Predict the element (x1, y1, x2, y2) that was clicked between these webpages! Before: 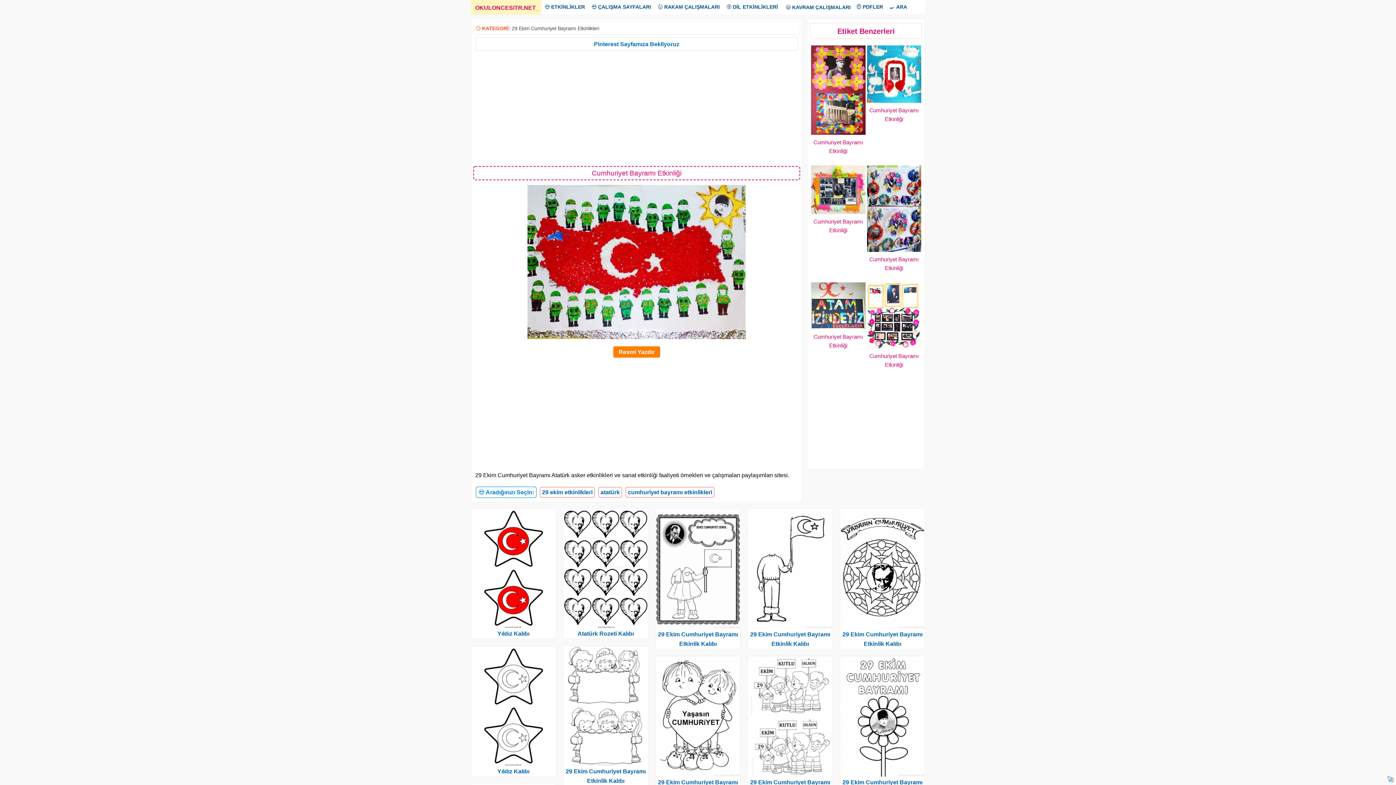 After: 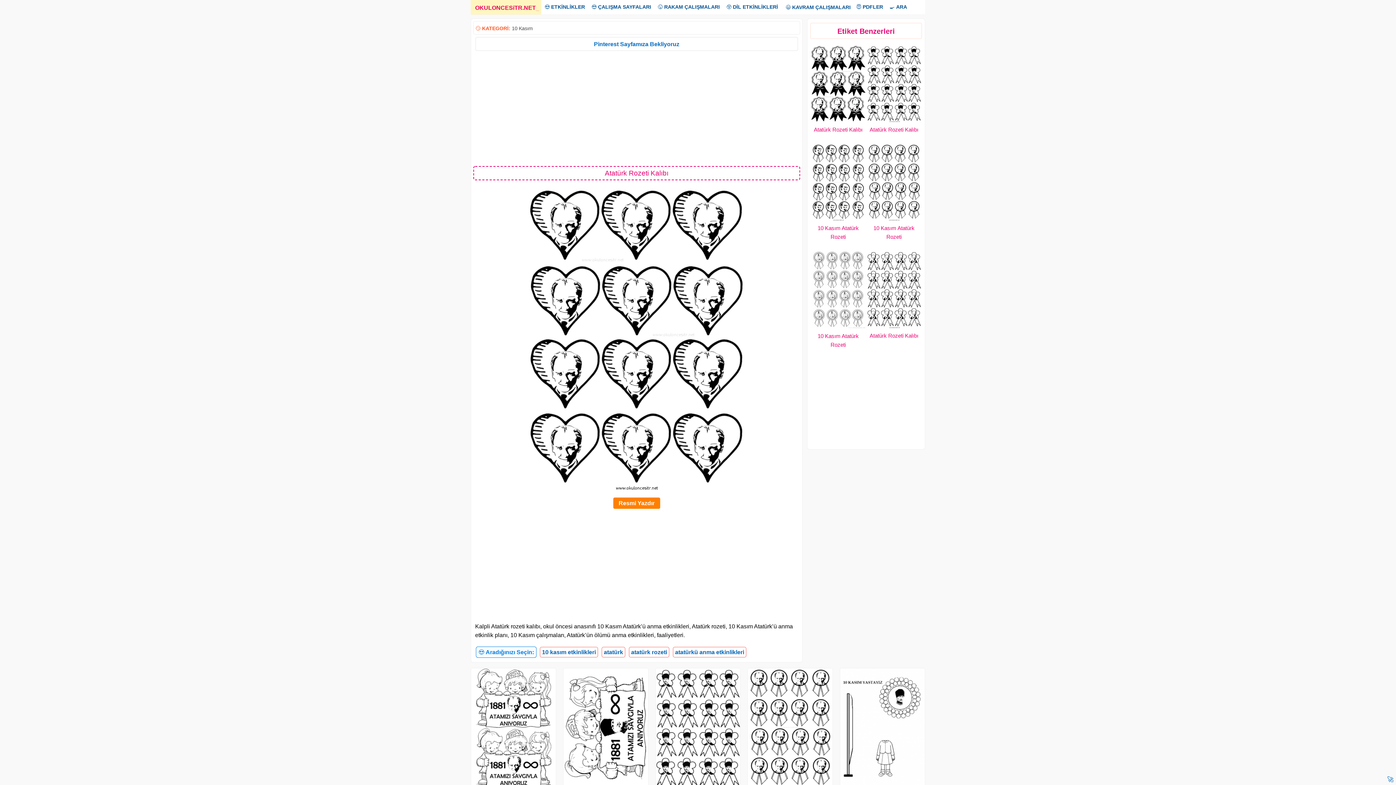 Action: bbox: (563, 508, 648, 628)